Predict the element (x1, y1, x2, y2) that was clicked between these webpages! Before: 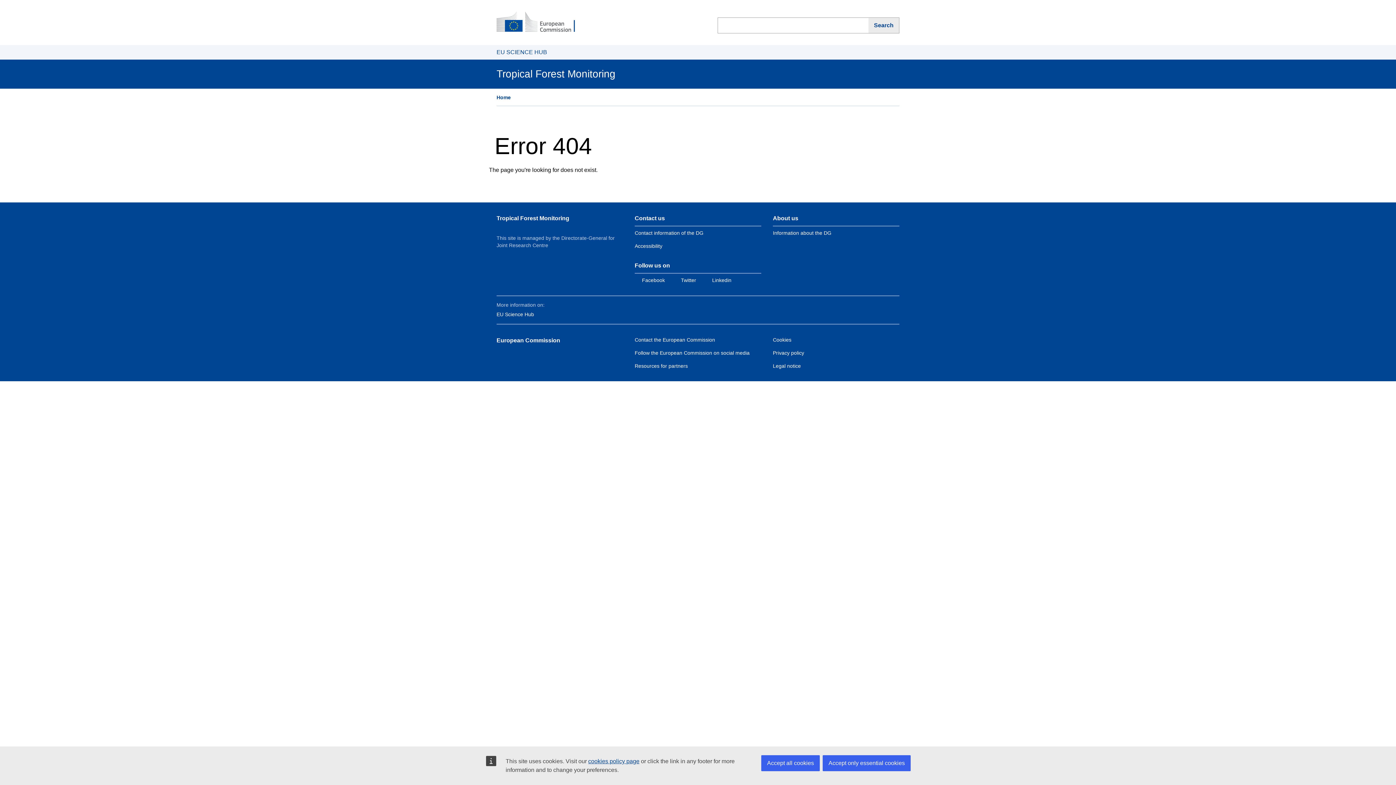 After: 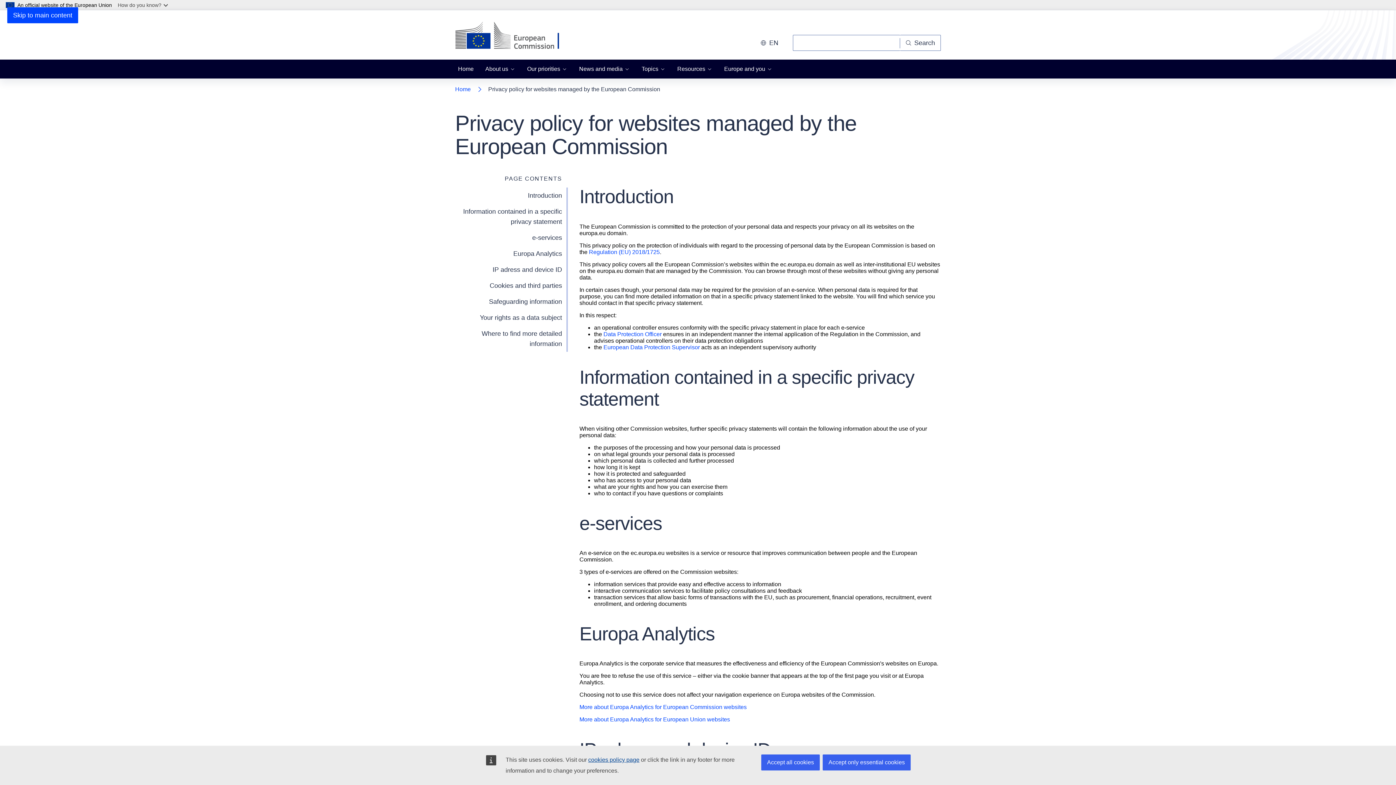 Action: bbox: (773, 350, 804, 356) label: Privacy policy